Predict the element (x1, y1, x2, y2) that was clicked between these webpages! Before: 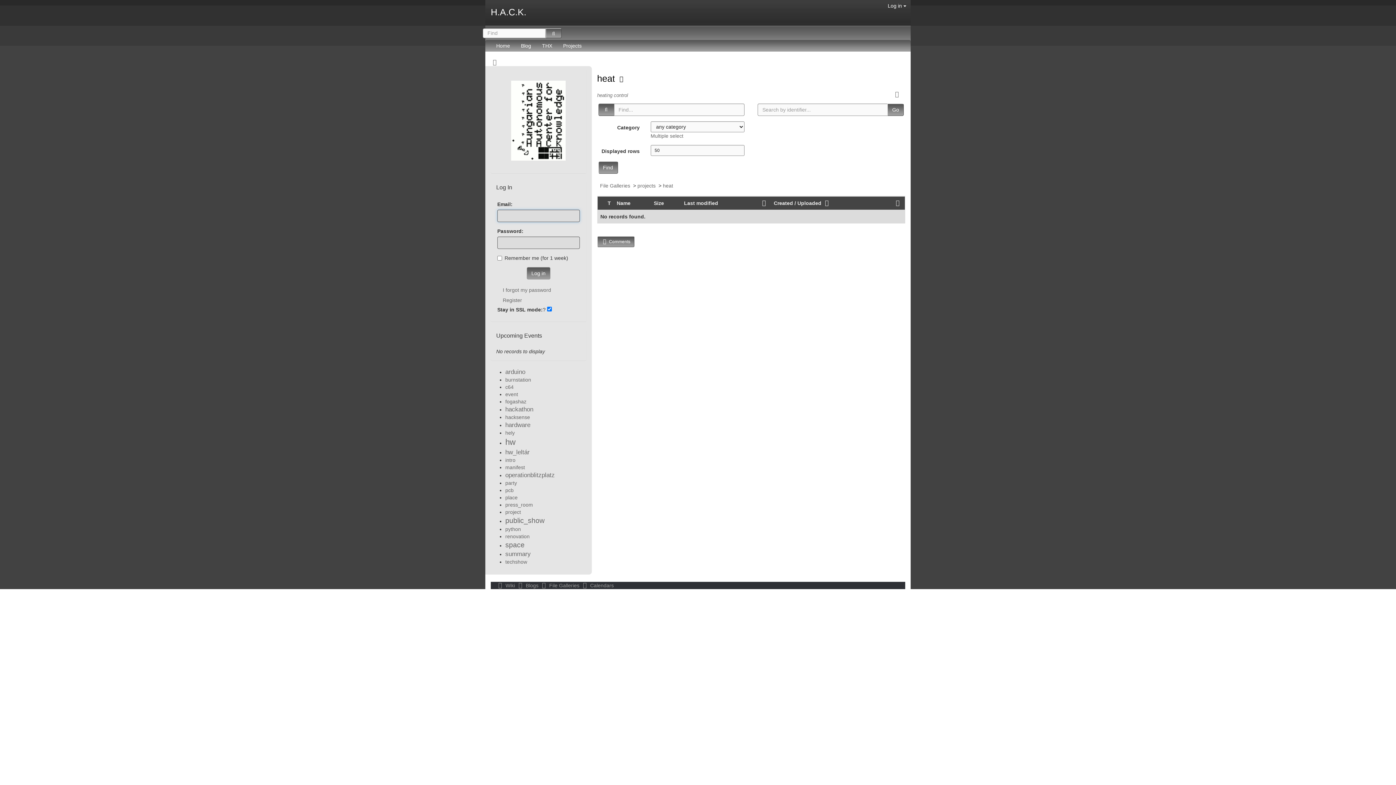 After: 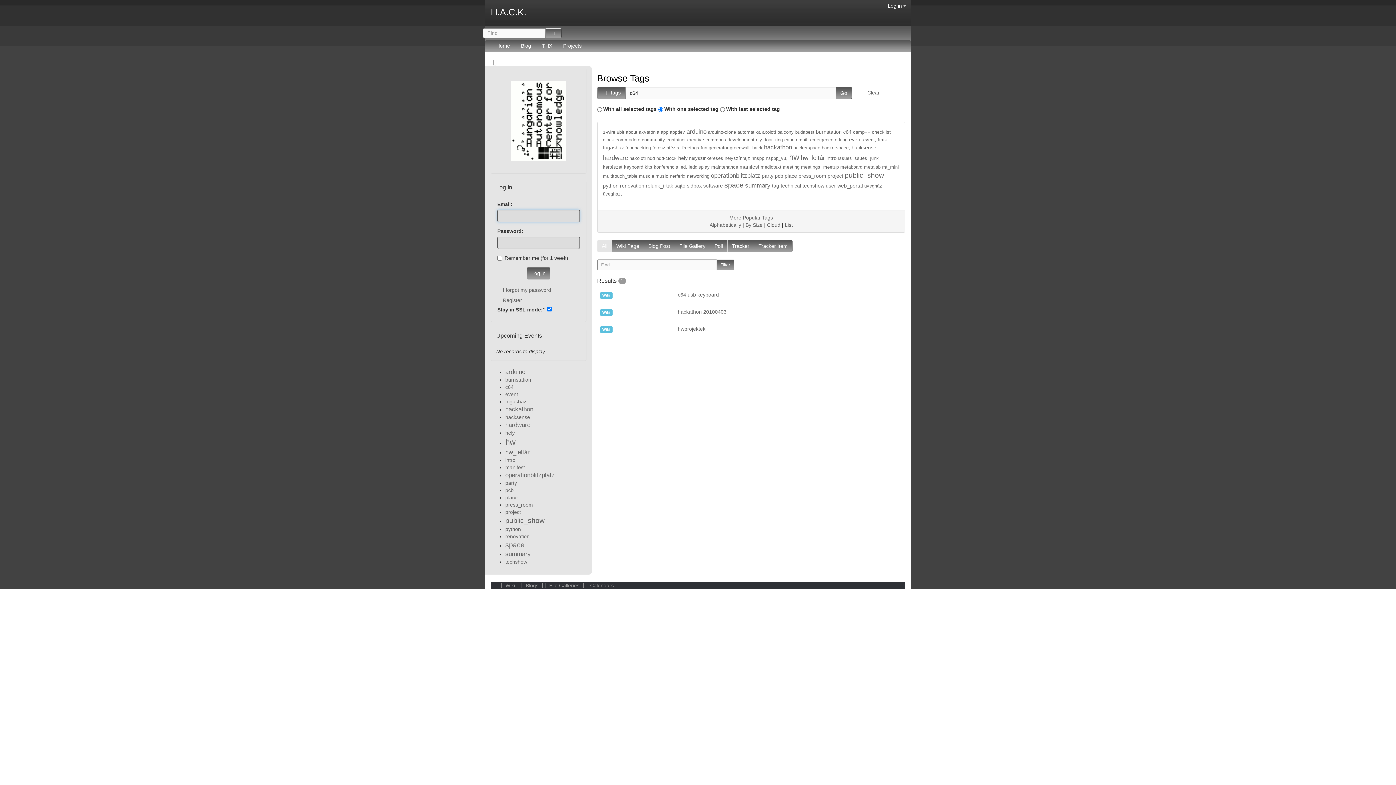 Action: label: c64 bbox: (505, 384, 513, 390)